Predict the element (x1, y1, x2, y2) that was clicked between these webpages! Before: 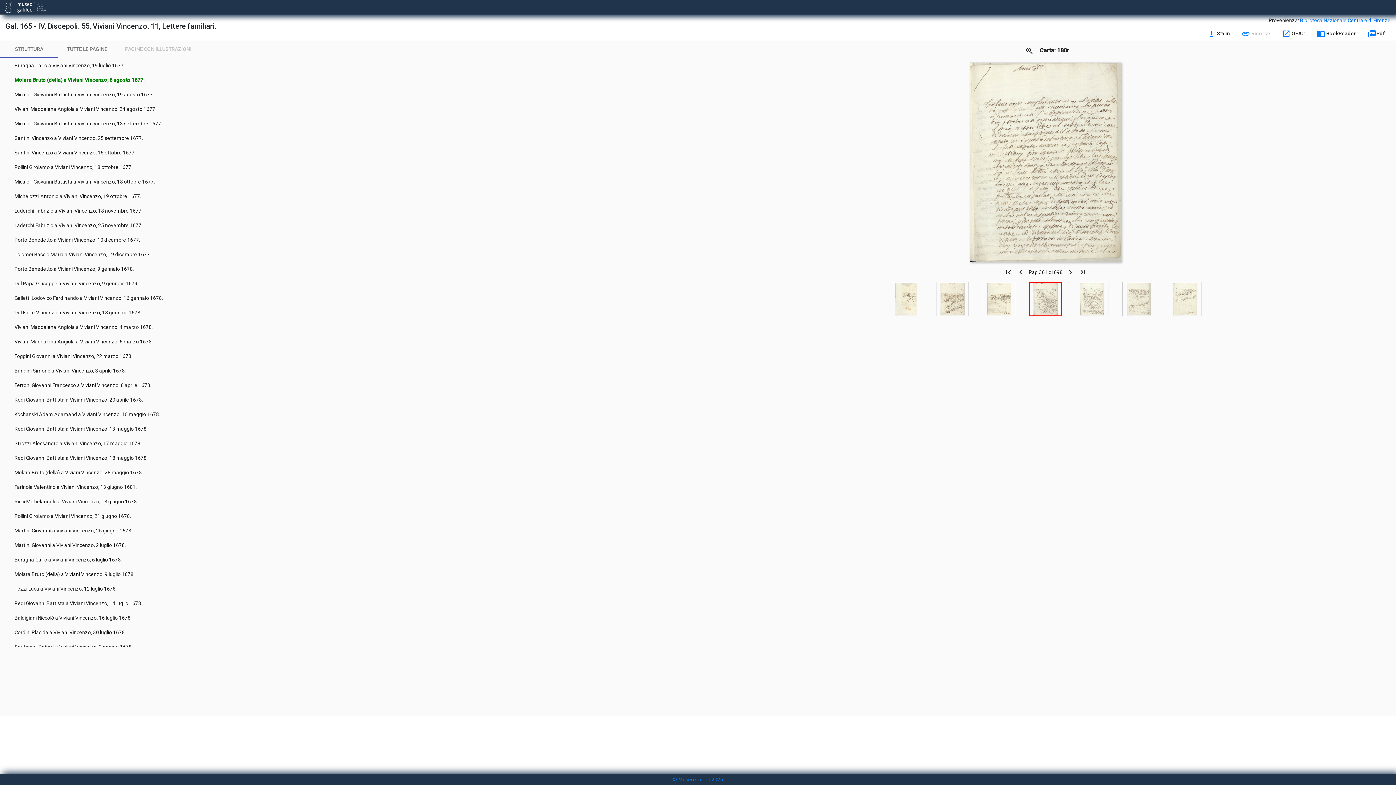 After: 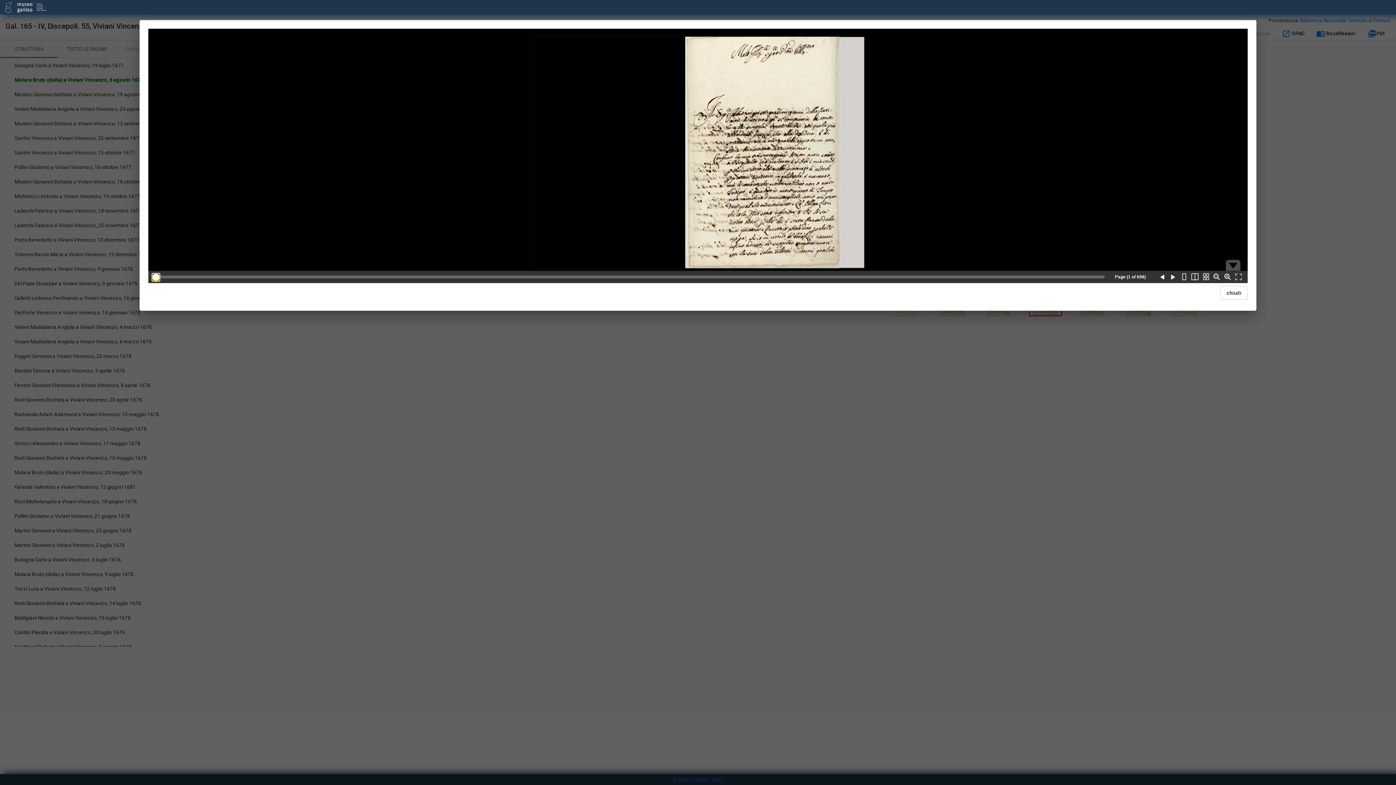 Action: bbox: (1310, 26, 1362, 40) label: menu_book BookReader